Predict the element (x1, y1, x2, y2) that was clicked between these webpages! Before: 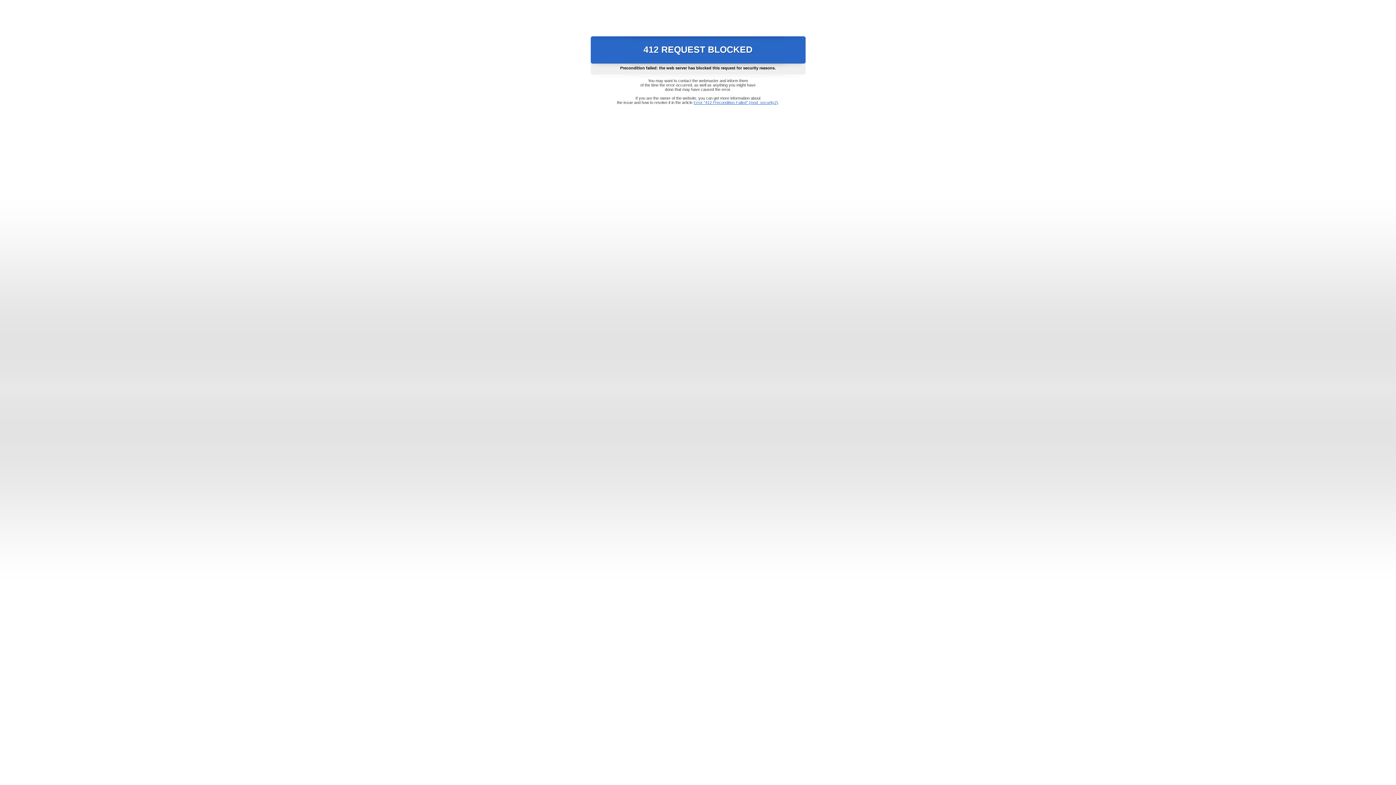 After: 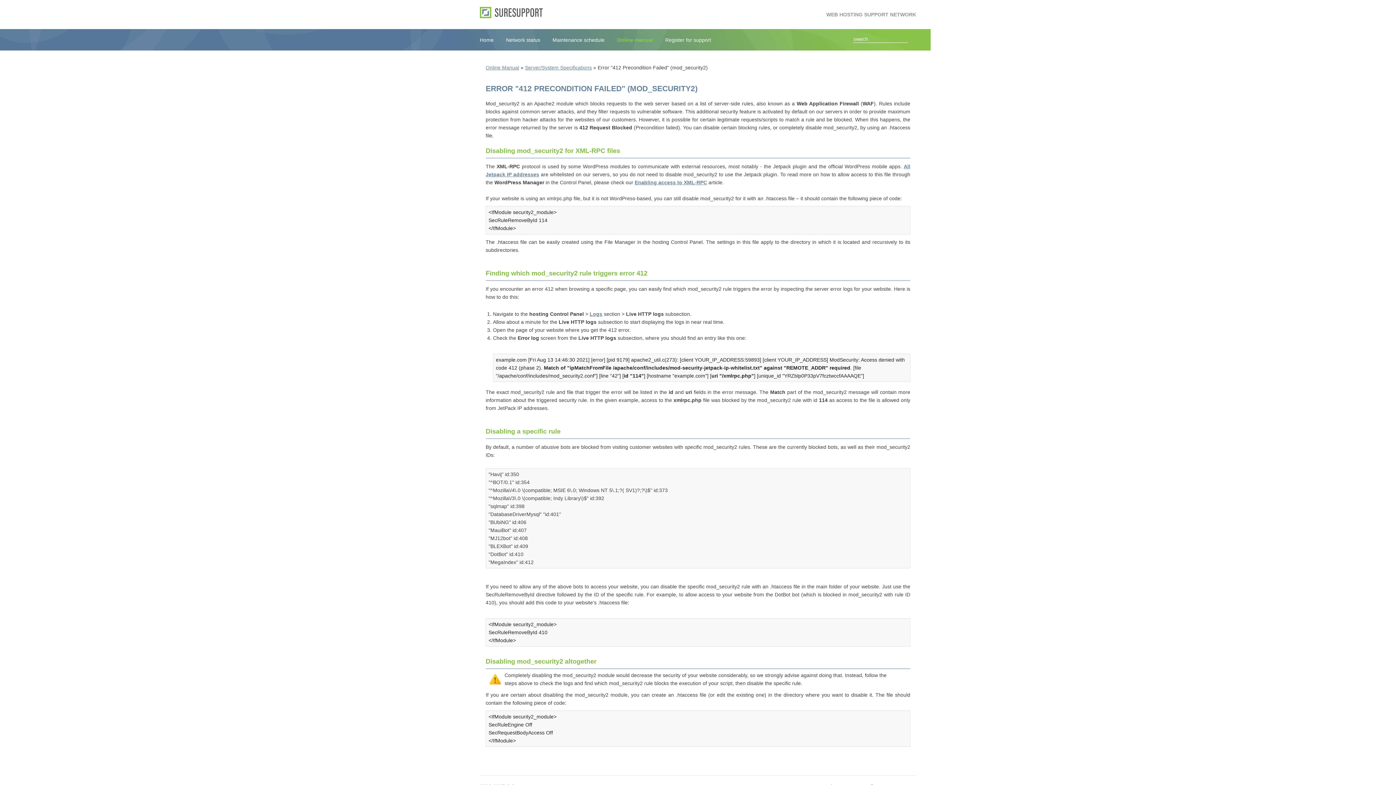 Action: bbox: (693, 100, 778, 104) label: Error "412 Precondition Failed" (mod_security2)